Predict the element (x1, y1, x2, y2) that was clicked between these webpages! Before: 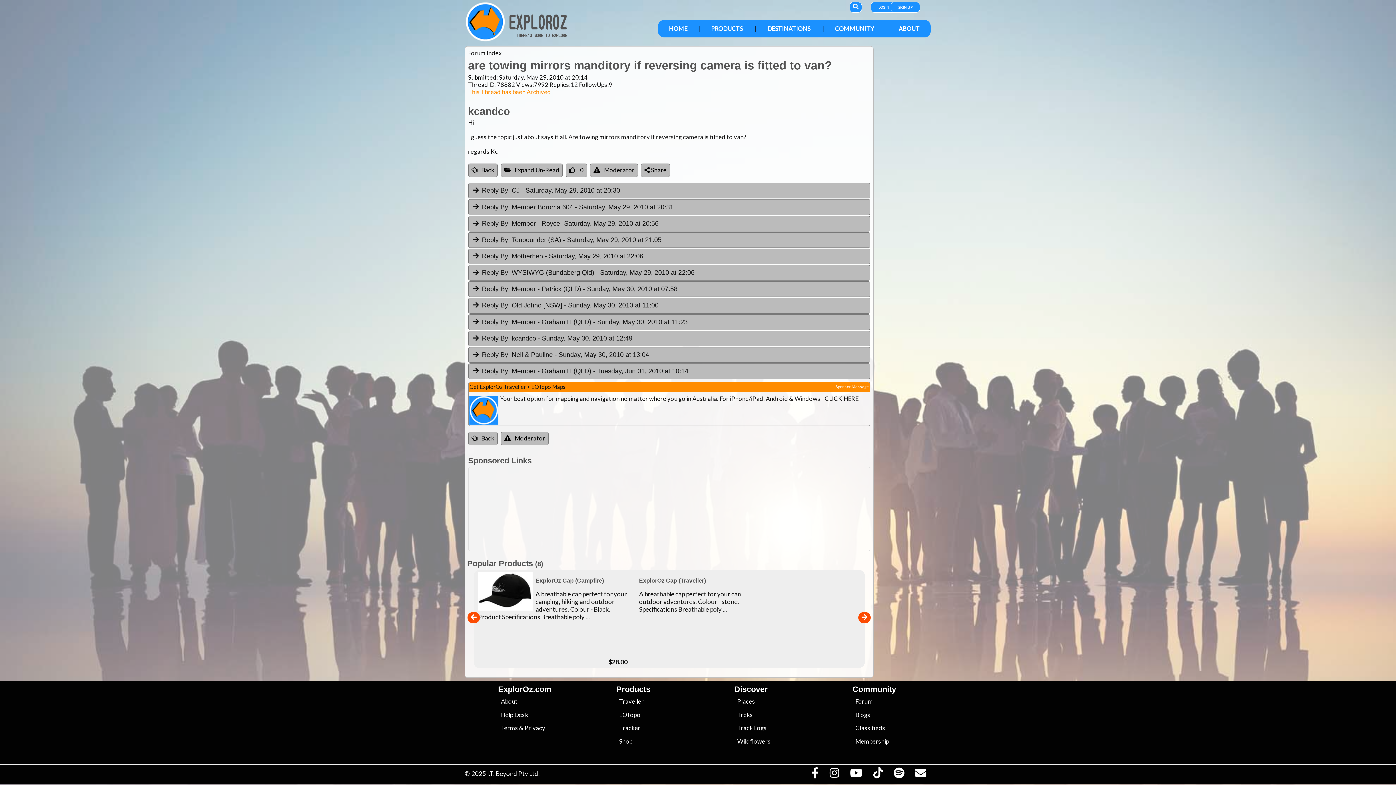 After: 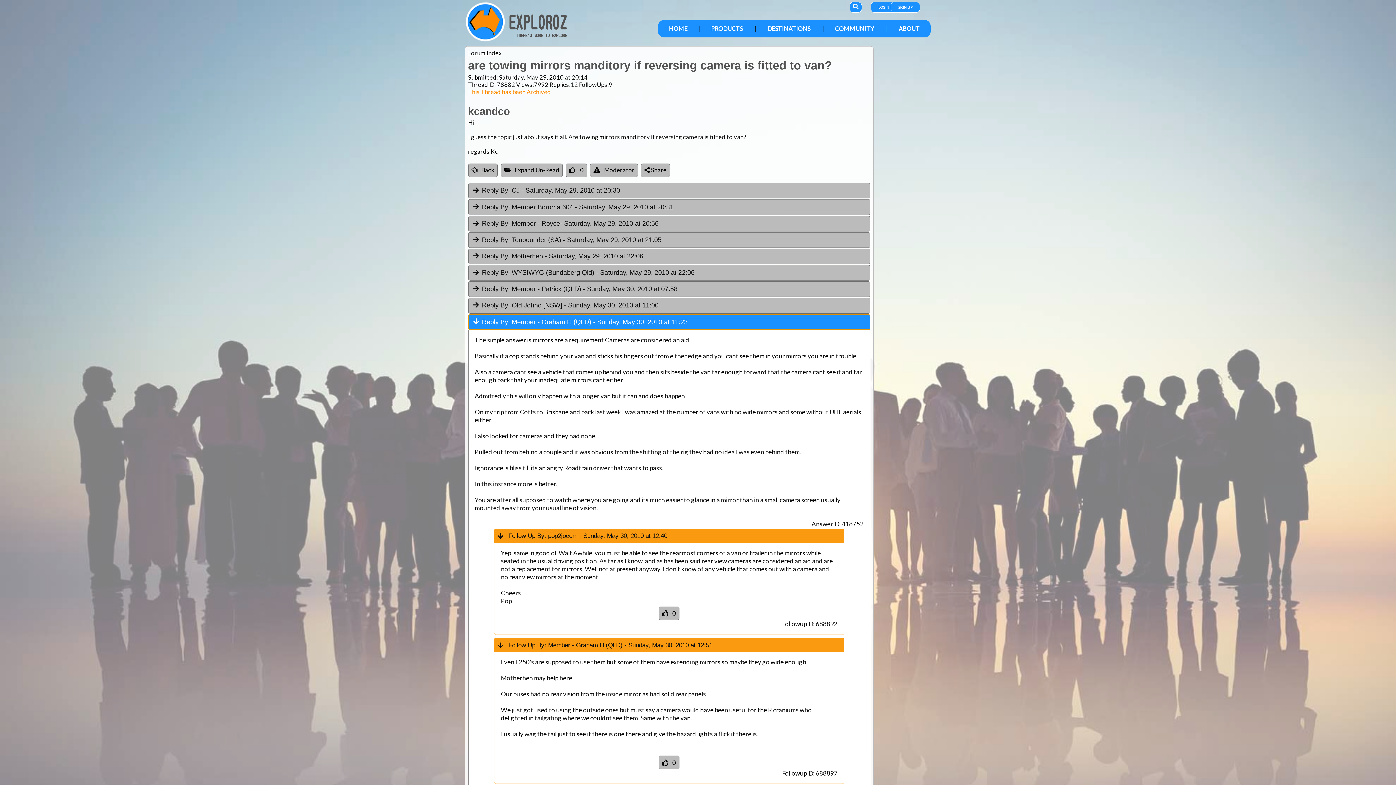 Action: label: Reply By: bbox: (482, 318, 510, 325)